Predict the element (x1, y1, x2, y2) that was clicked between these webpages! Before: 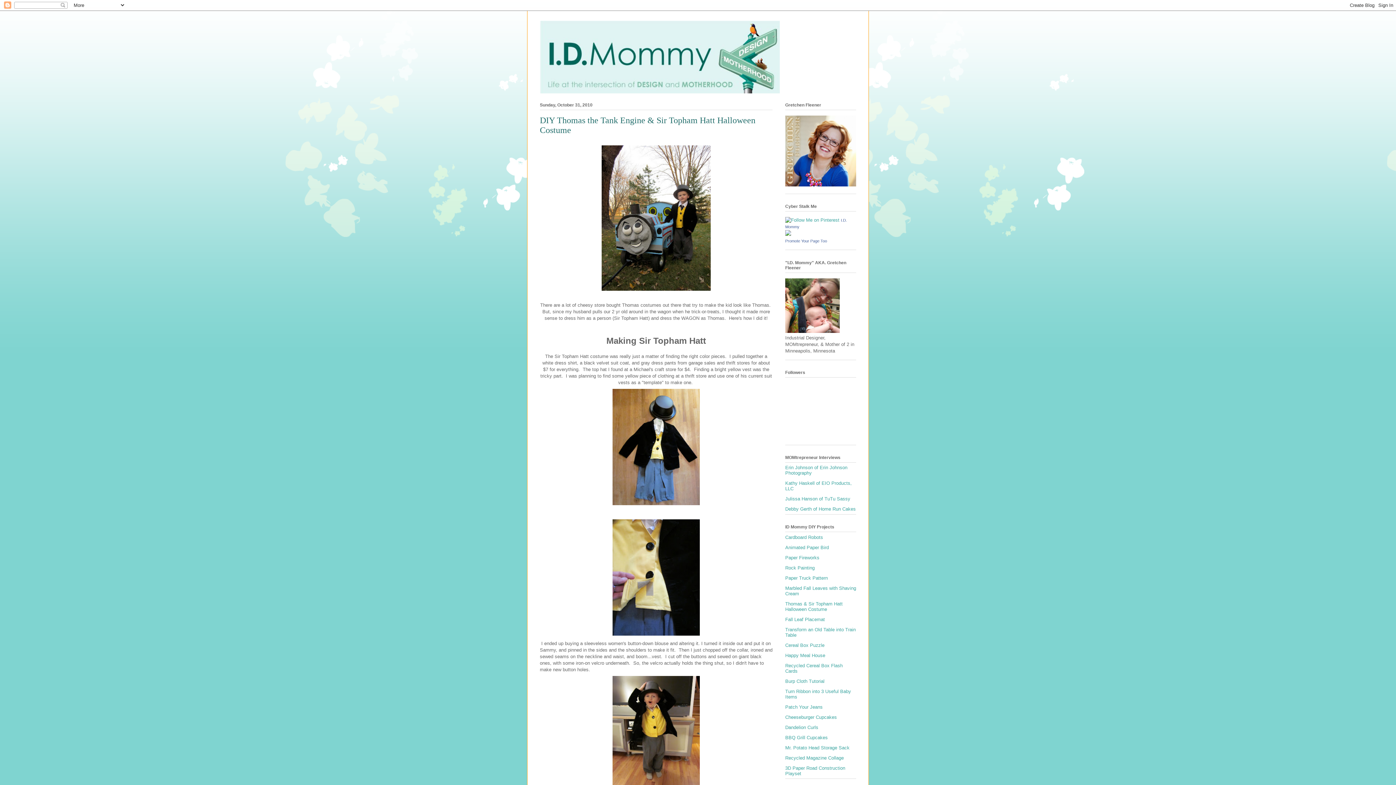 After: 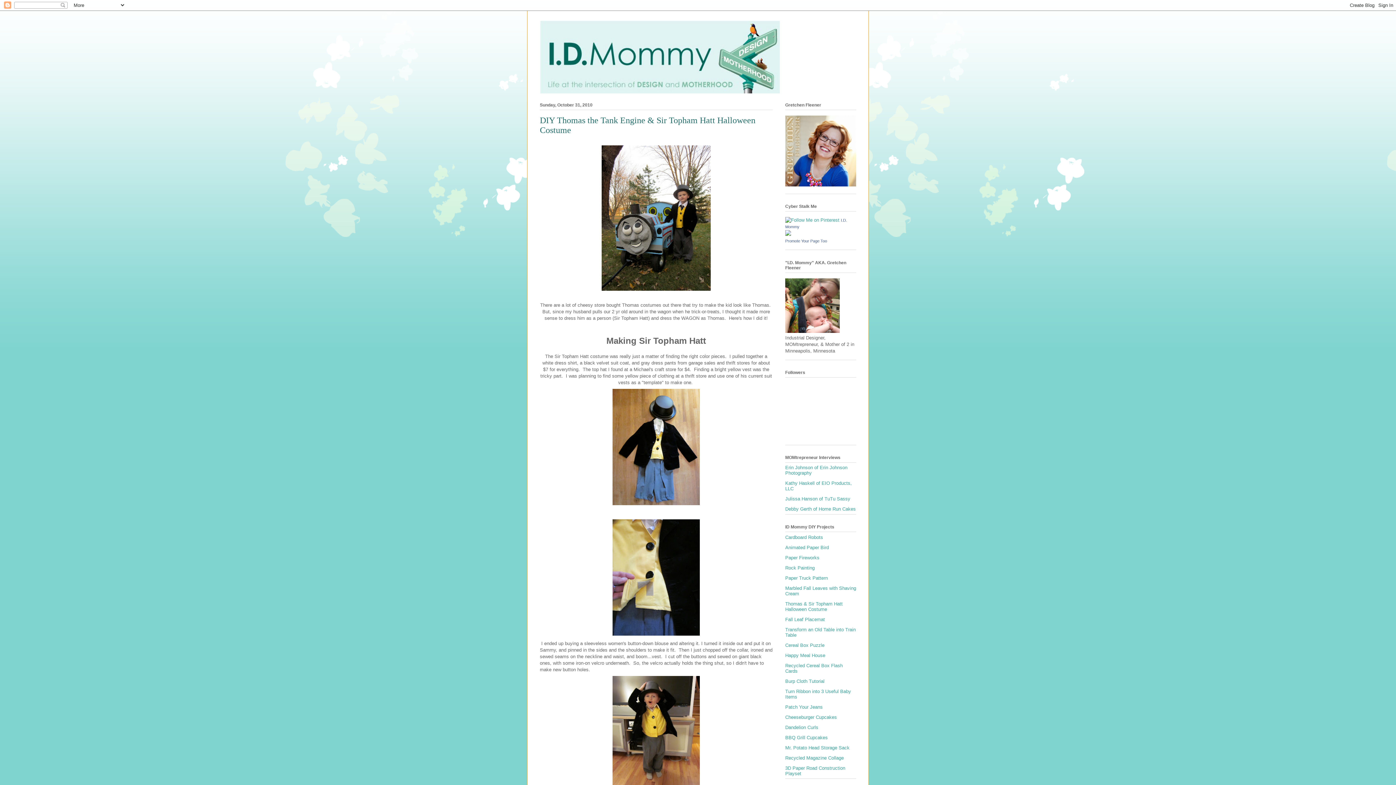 Action: bbox: (785, 601, 842, 612) label: Thomas & Sir Topham Hatt Halloween Costume